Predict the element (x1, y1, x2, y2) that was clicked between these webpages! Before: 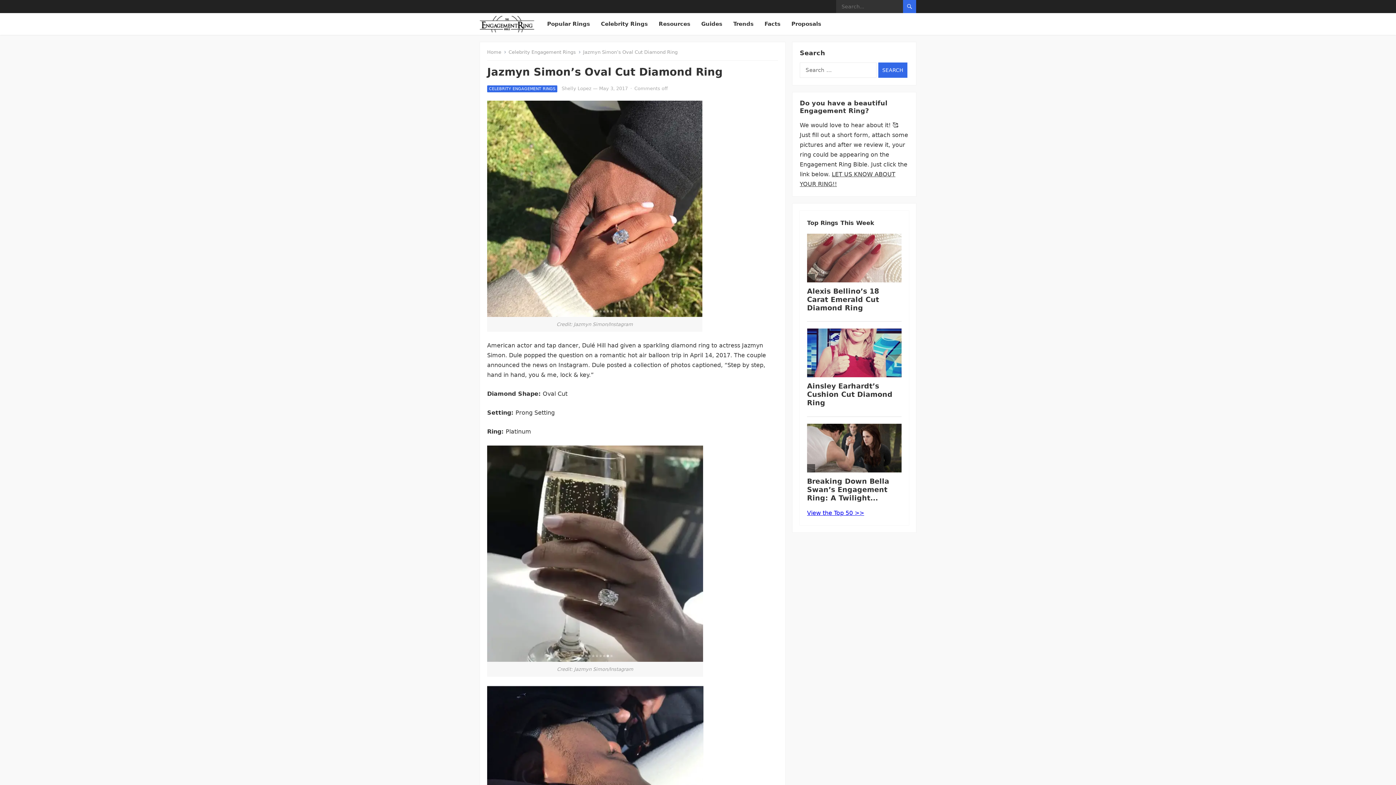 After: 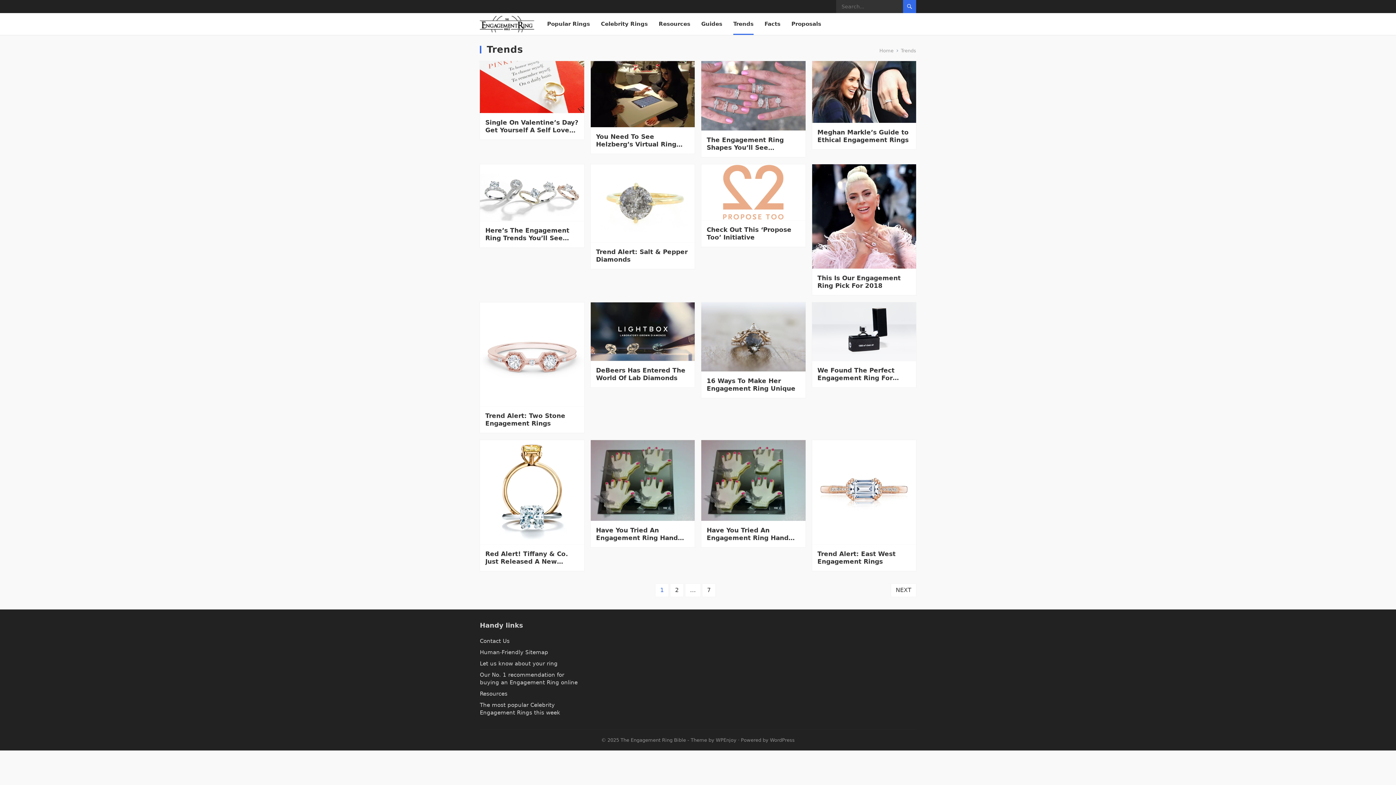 Action: bbox: (733, 13, 753, 34) label: Trends